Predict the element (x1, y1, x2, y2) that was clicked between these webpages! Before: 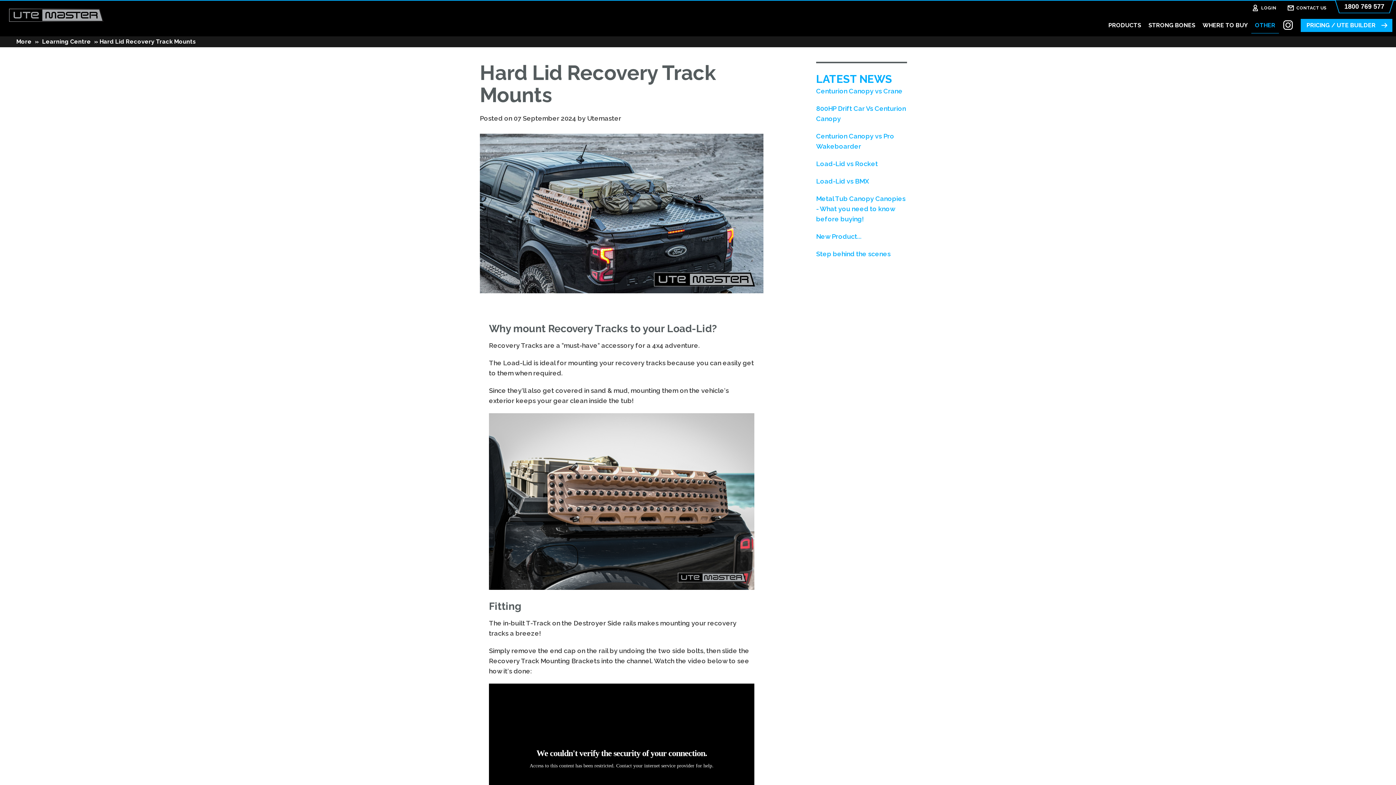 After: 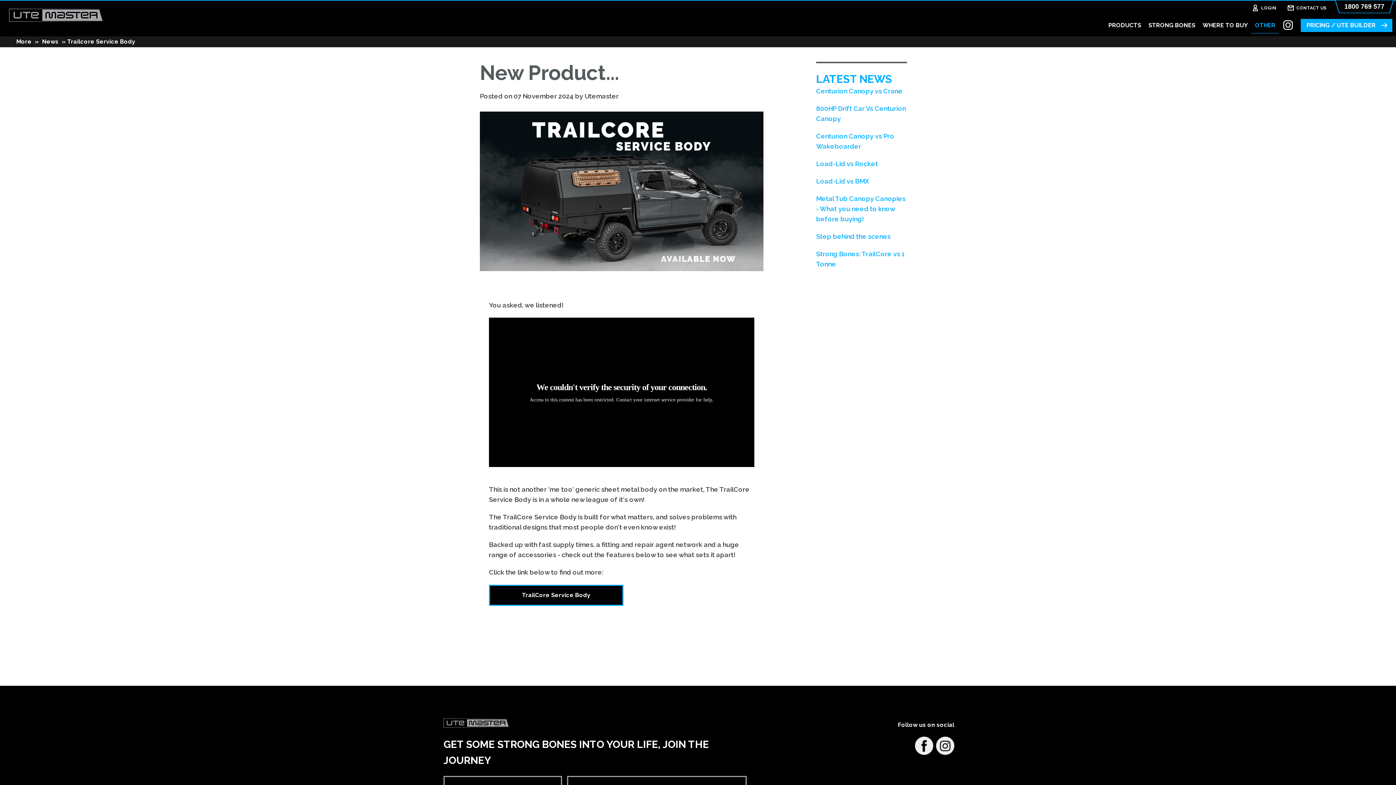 Action: bbox: (816, 232, 861, 240) label: New Product...